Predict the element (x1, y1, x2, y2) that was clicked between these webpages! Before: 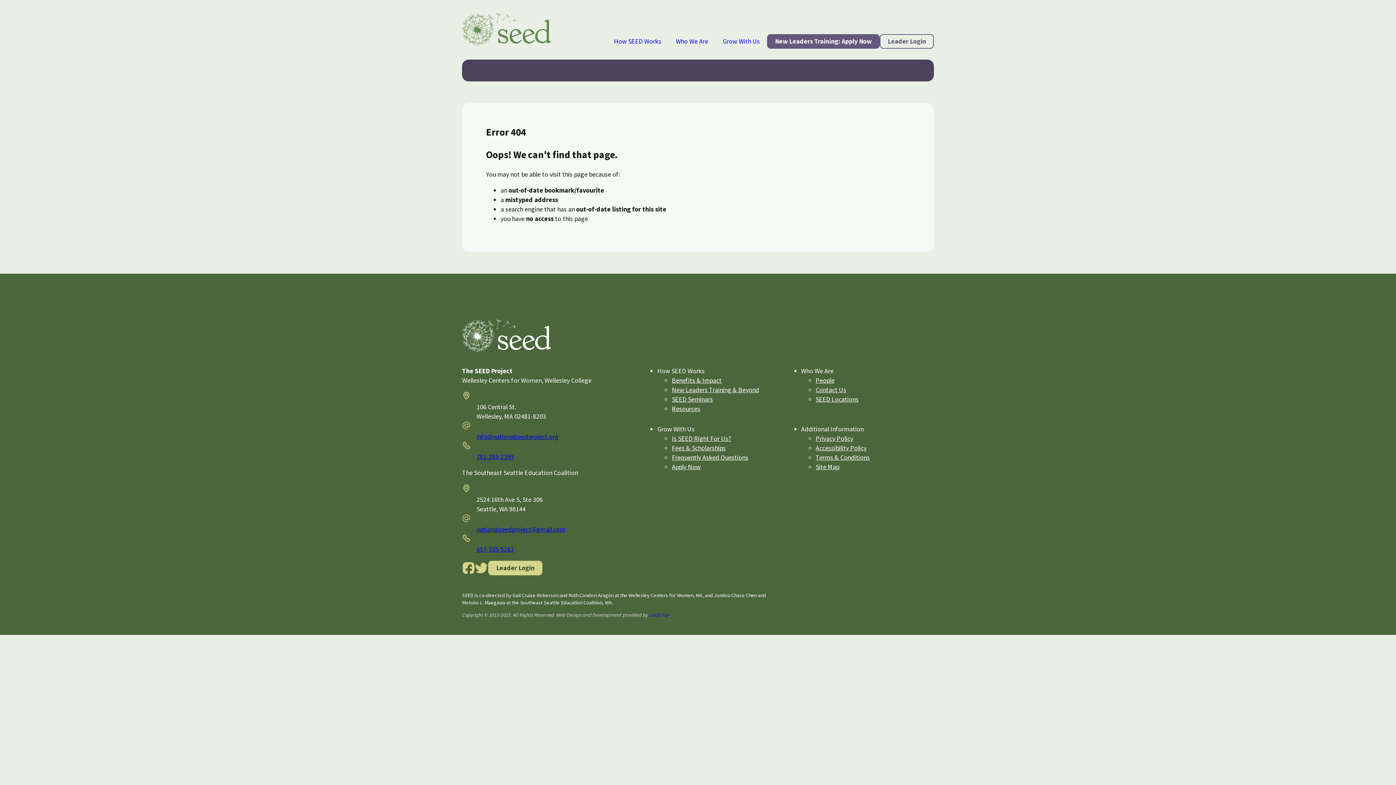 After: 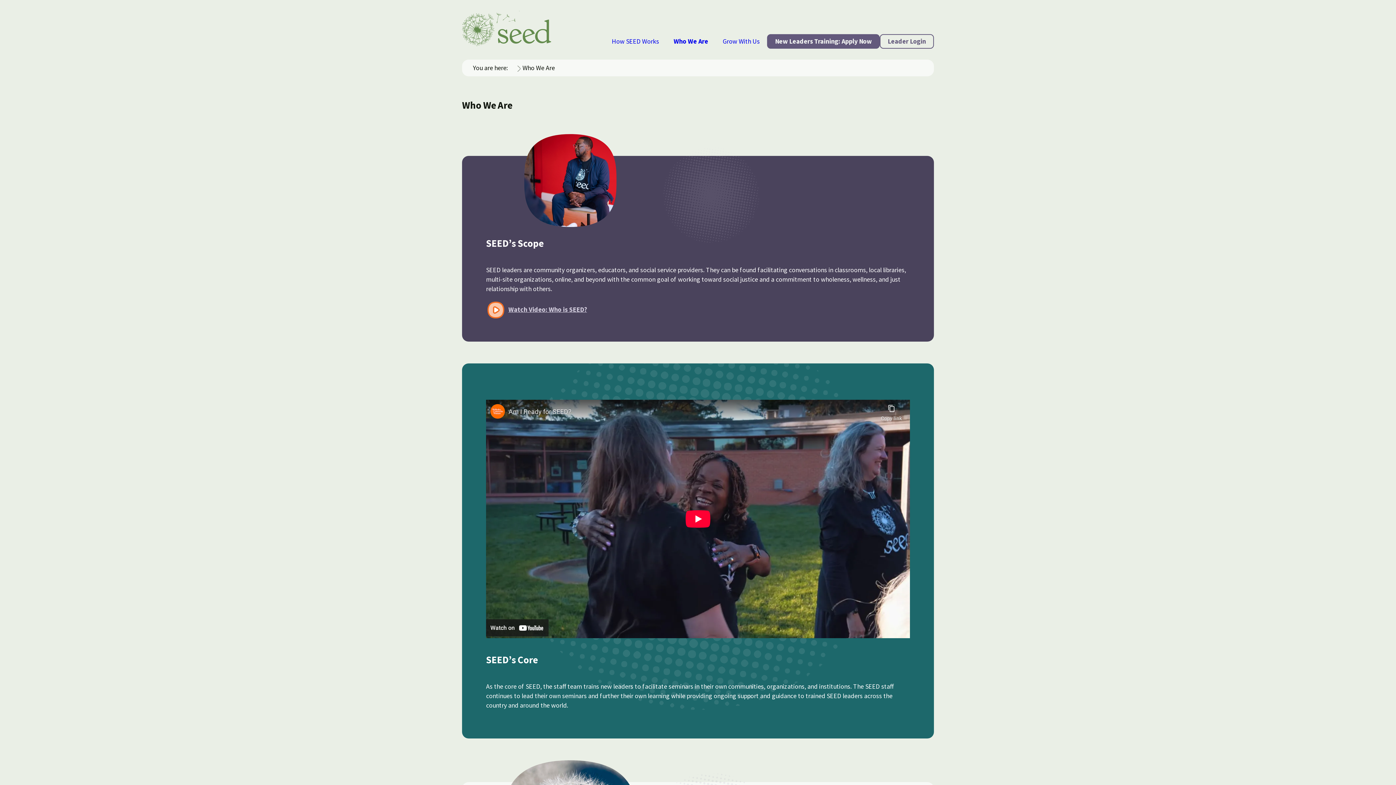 Action: bbox: (668, 34, 715, 48) label: Who We Are